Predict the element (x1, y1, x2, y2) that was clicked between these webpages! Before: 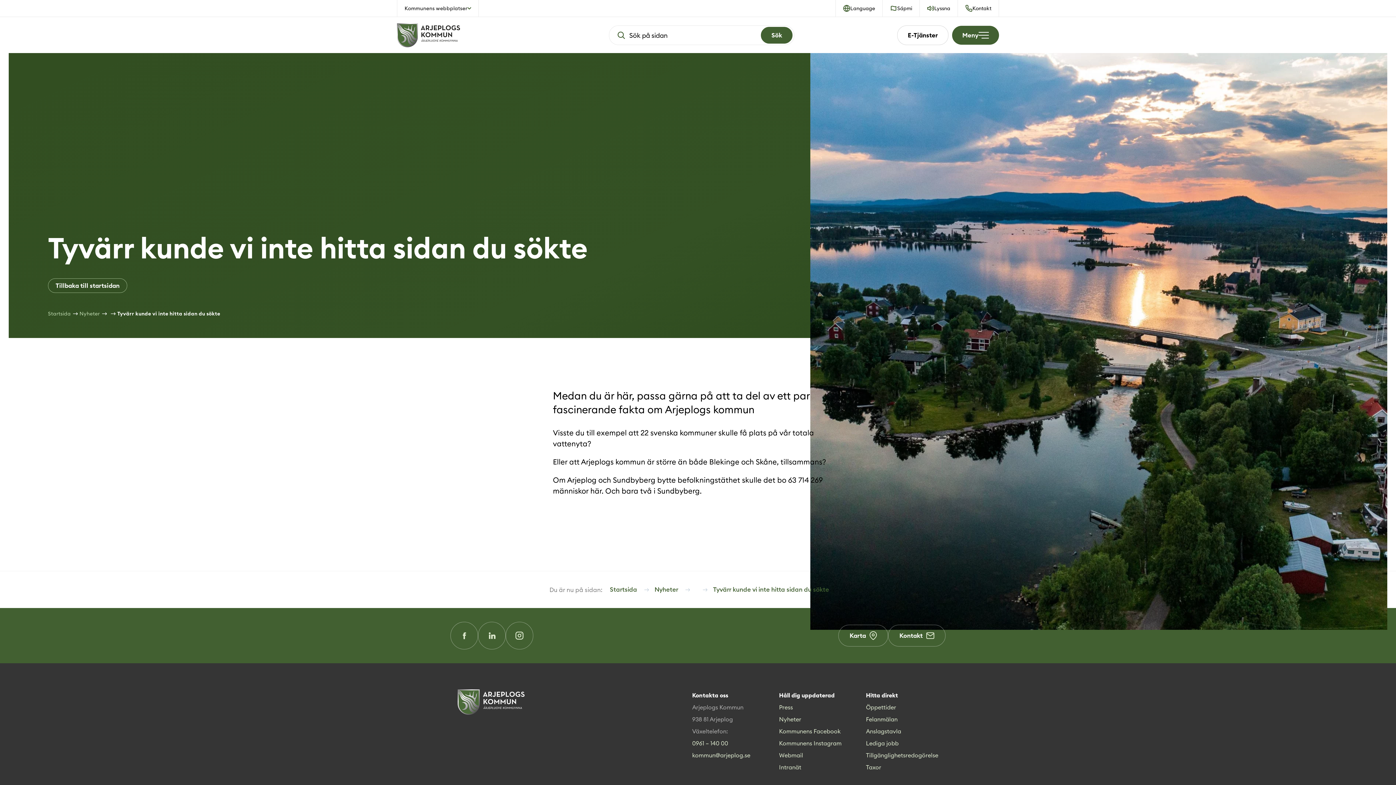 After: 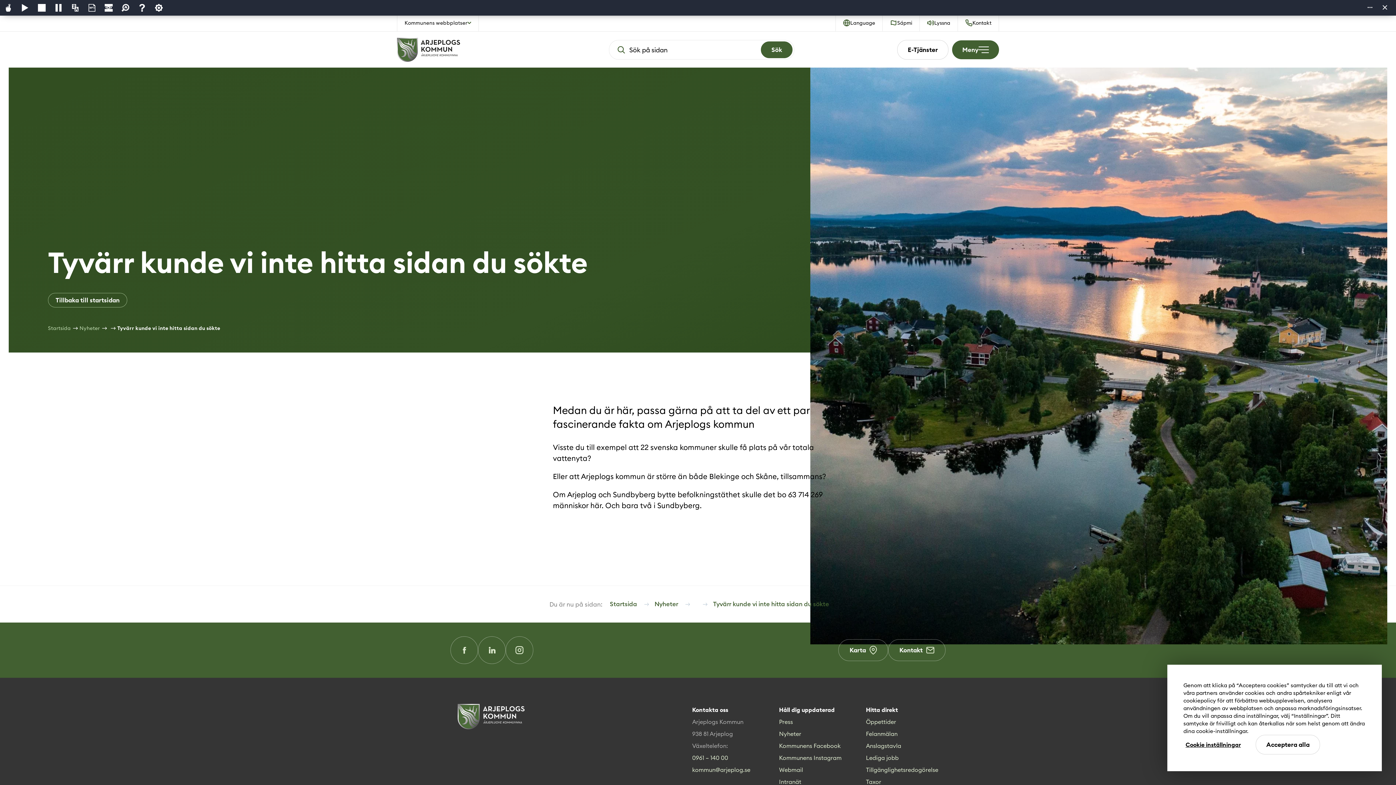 Action: bbox: (920, 0, 958, 16) label: Lyssna